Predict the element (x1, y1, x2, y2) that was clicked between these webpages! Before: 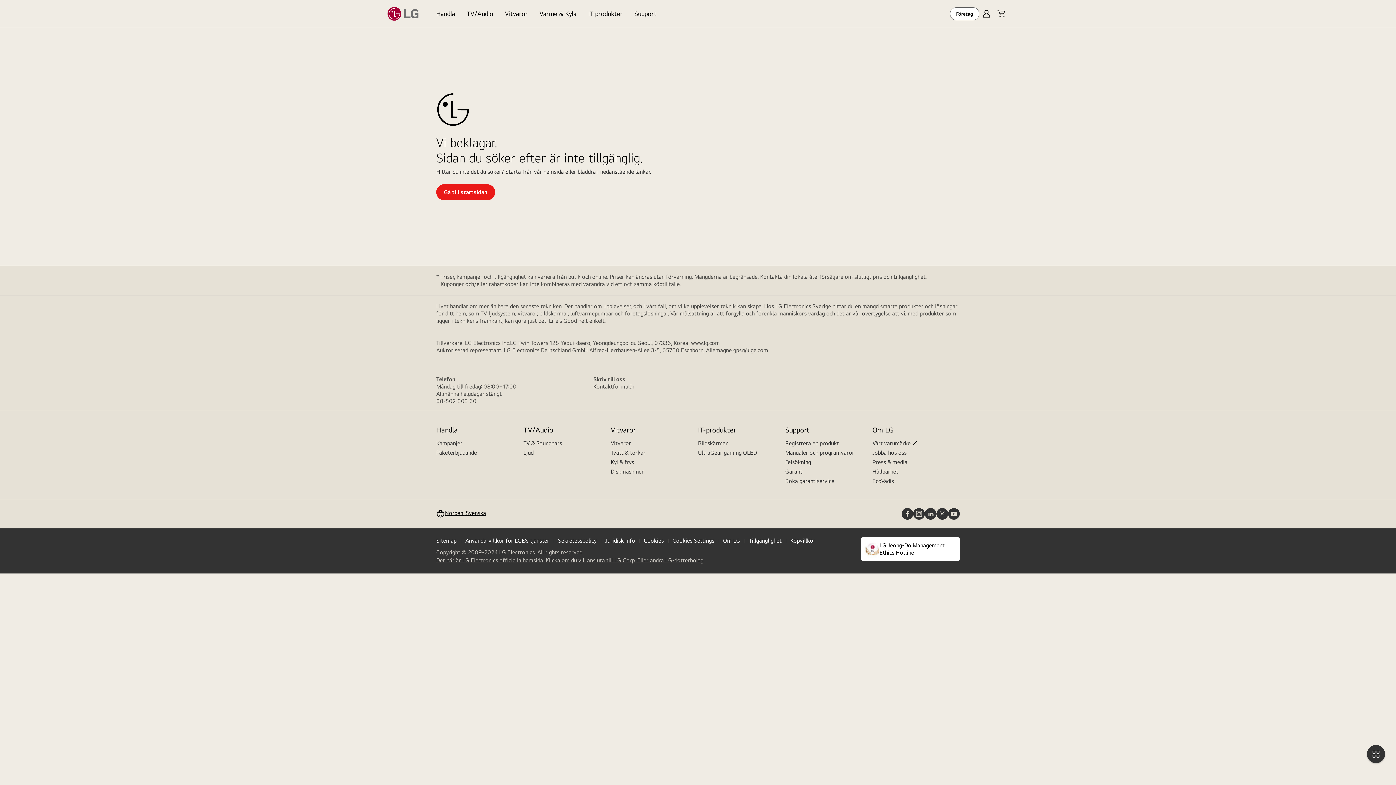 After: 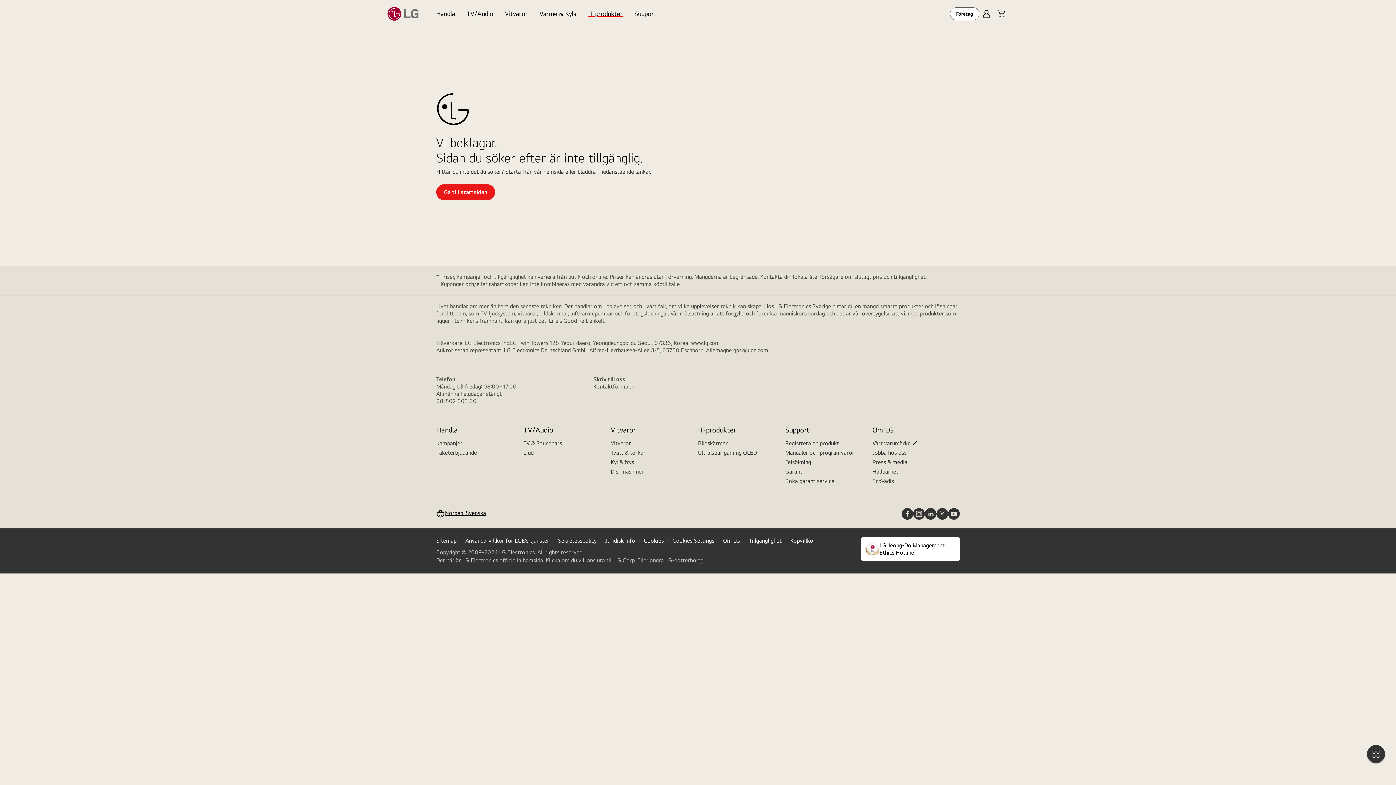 Action: label: IT-produkter bbox: (582, 0, 628, 27)